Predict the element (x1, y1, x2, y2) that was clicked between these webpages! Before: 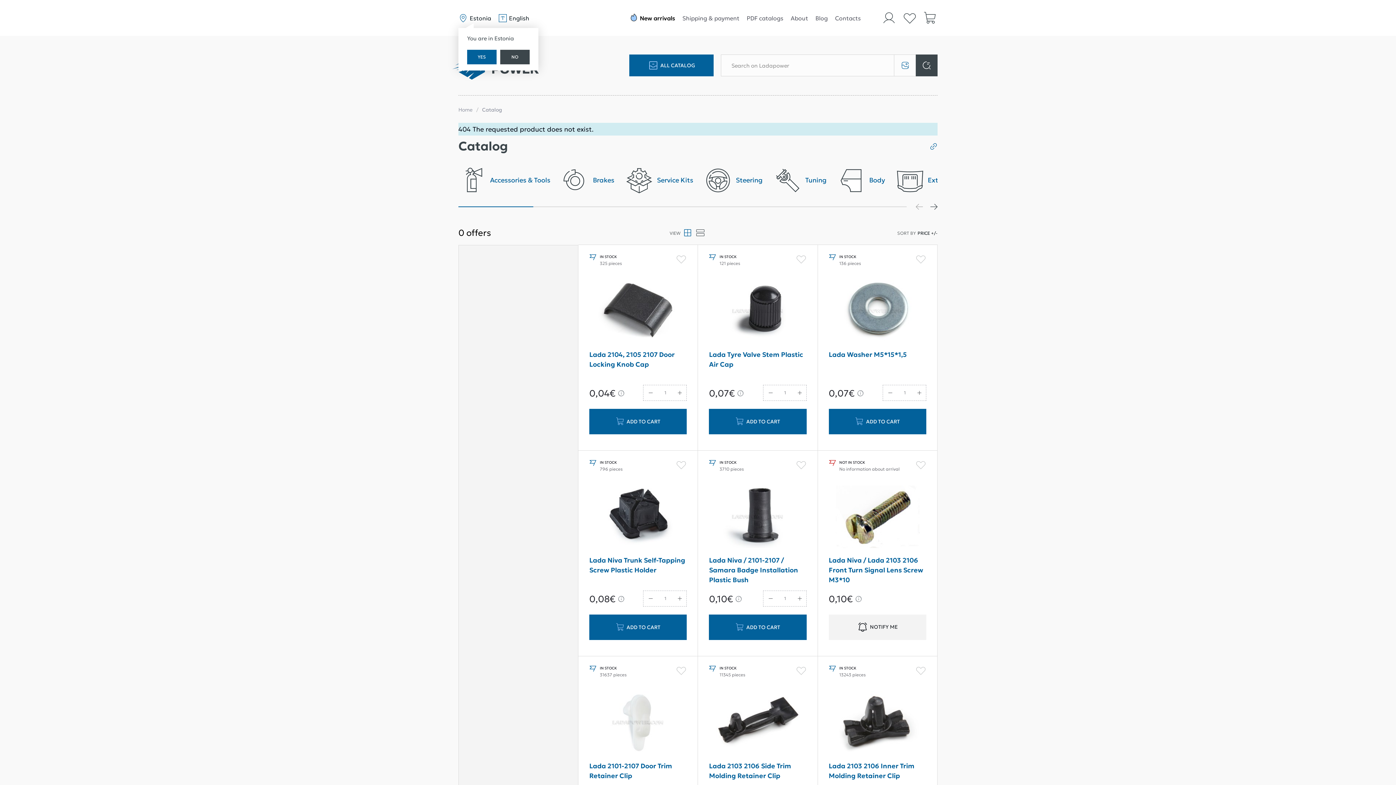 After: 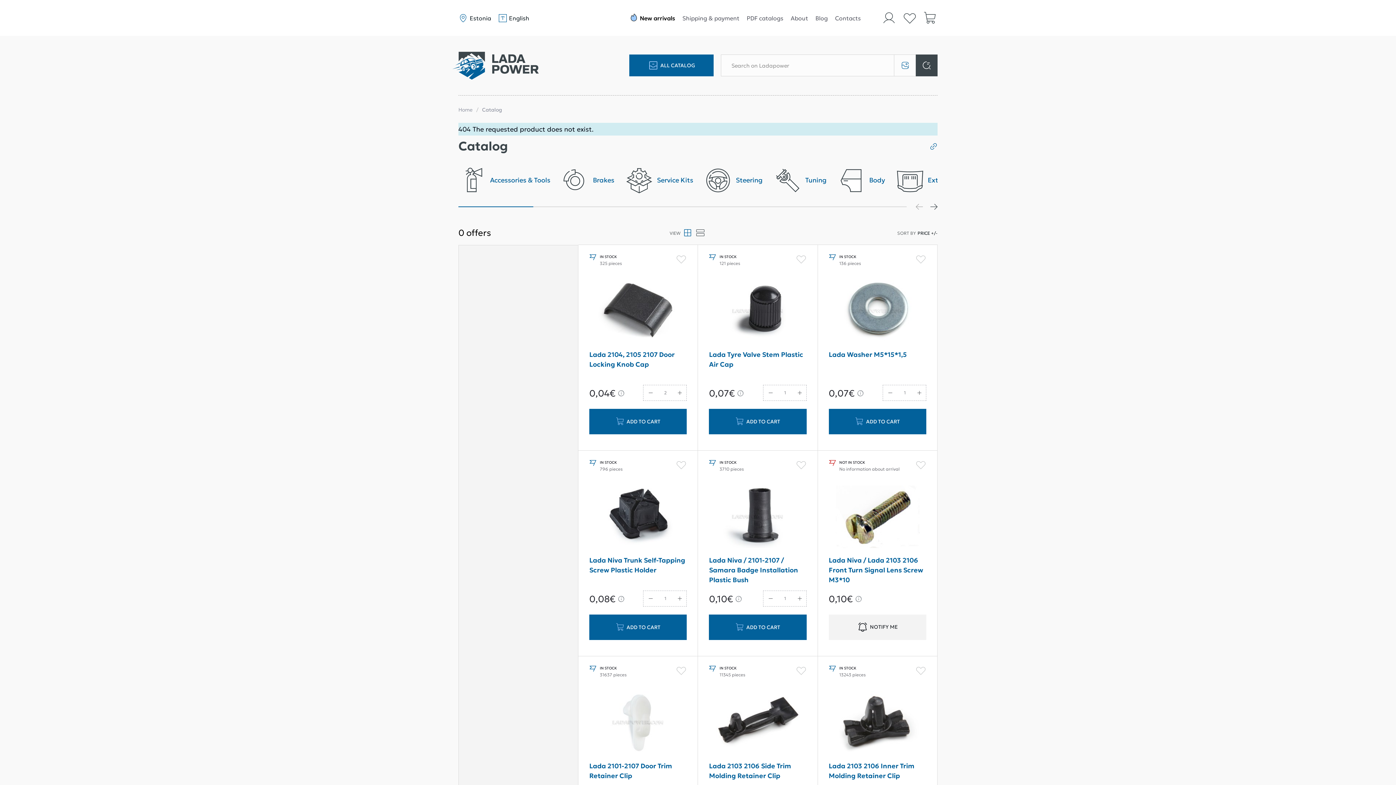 Action: bbox: (672, 384, 687, 400)